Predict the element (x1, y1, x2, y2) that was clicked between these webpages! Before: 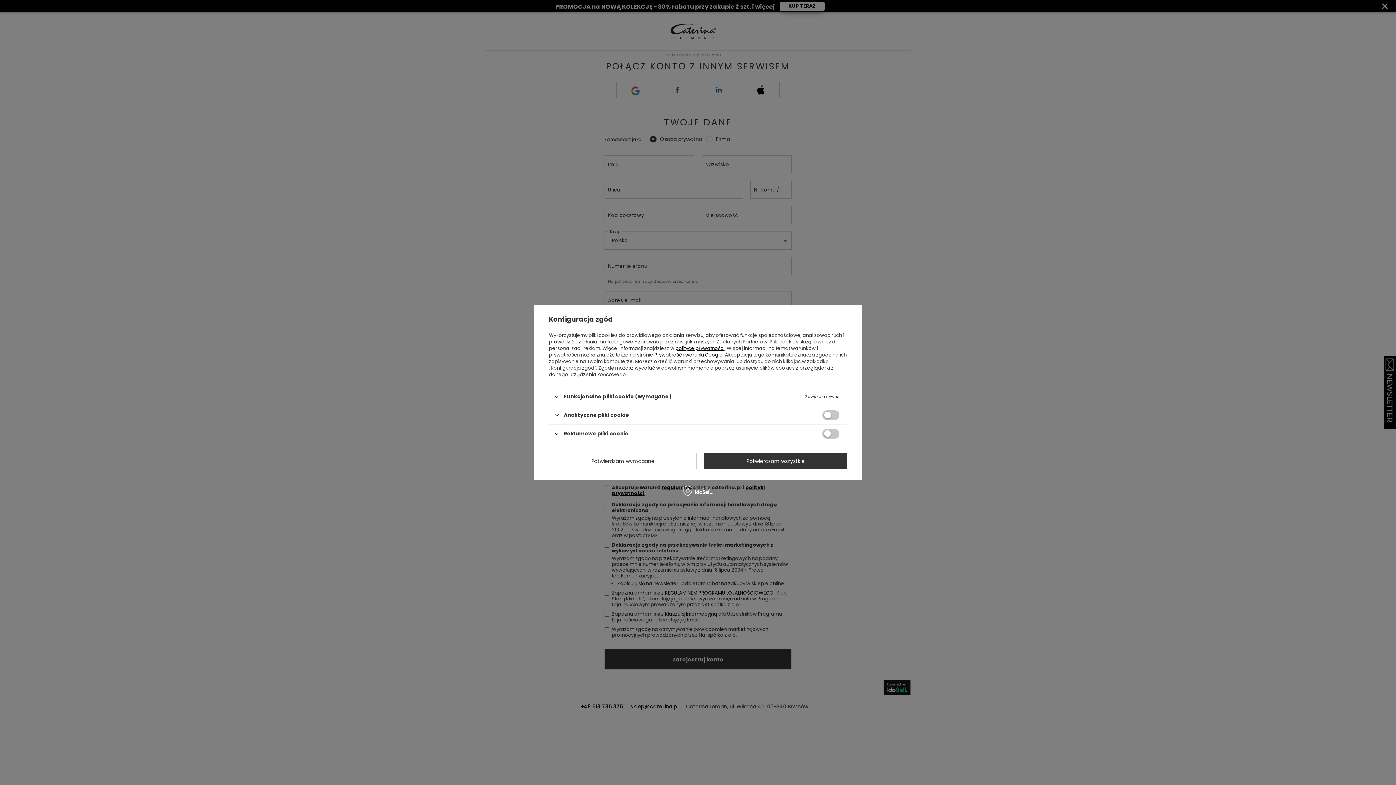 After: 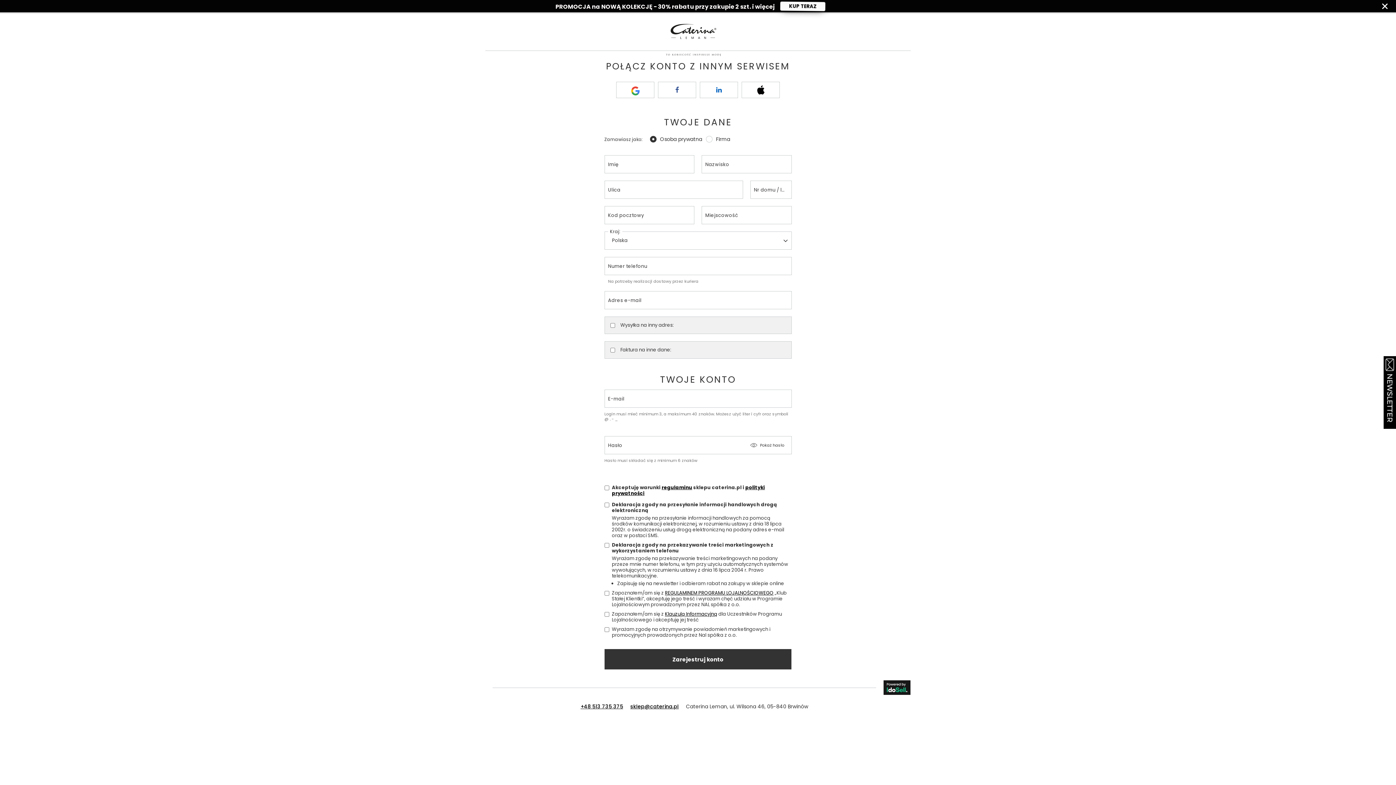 Action: bbox: (549, 453, 697, 469) label: Potwierdzam wymagane